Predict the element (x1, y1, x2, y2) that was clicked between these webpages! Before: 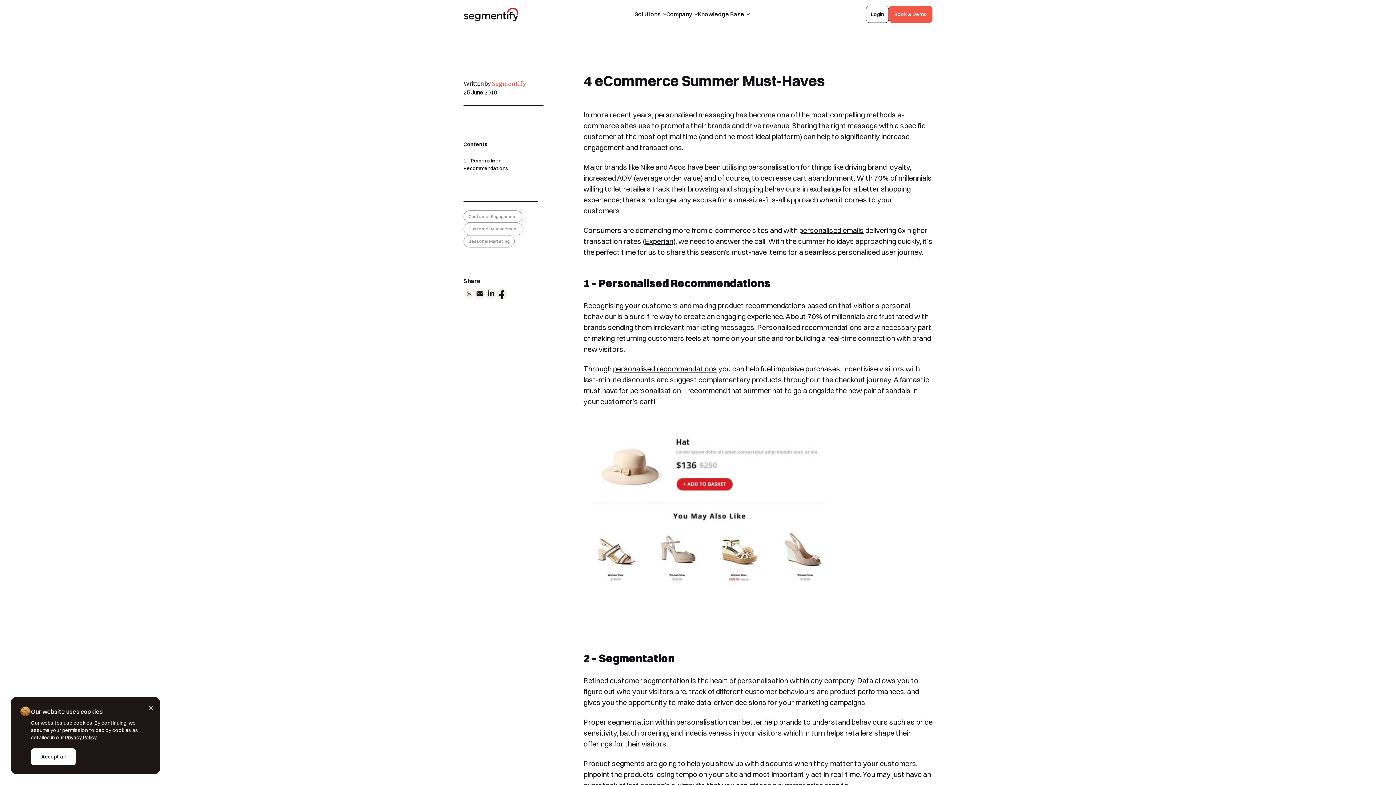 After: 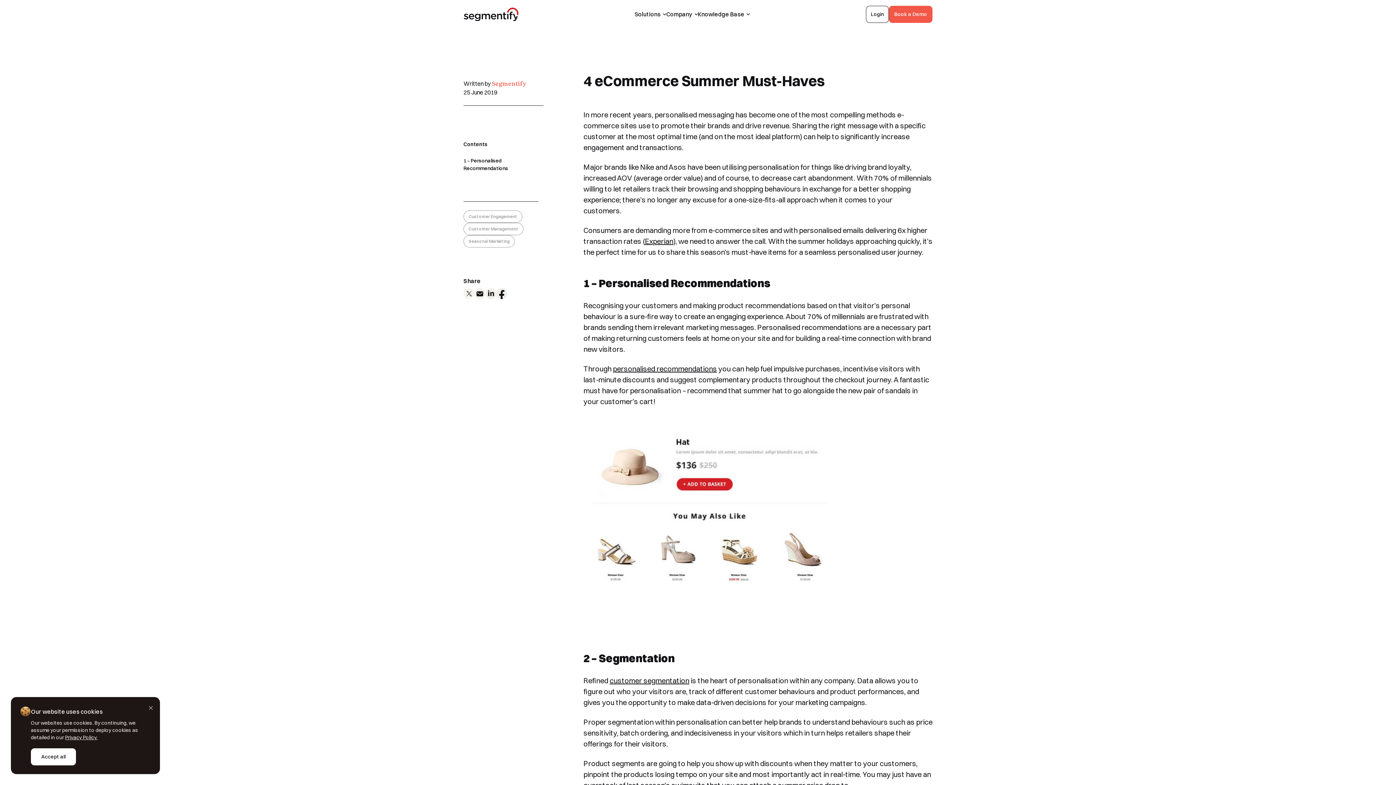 Action: label: personalised emails bbox: (799, 225, 864, 234)